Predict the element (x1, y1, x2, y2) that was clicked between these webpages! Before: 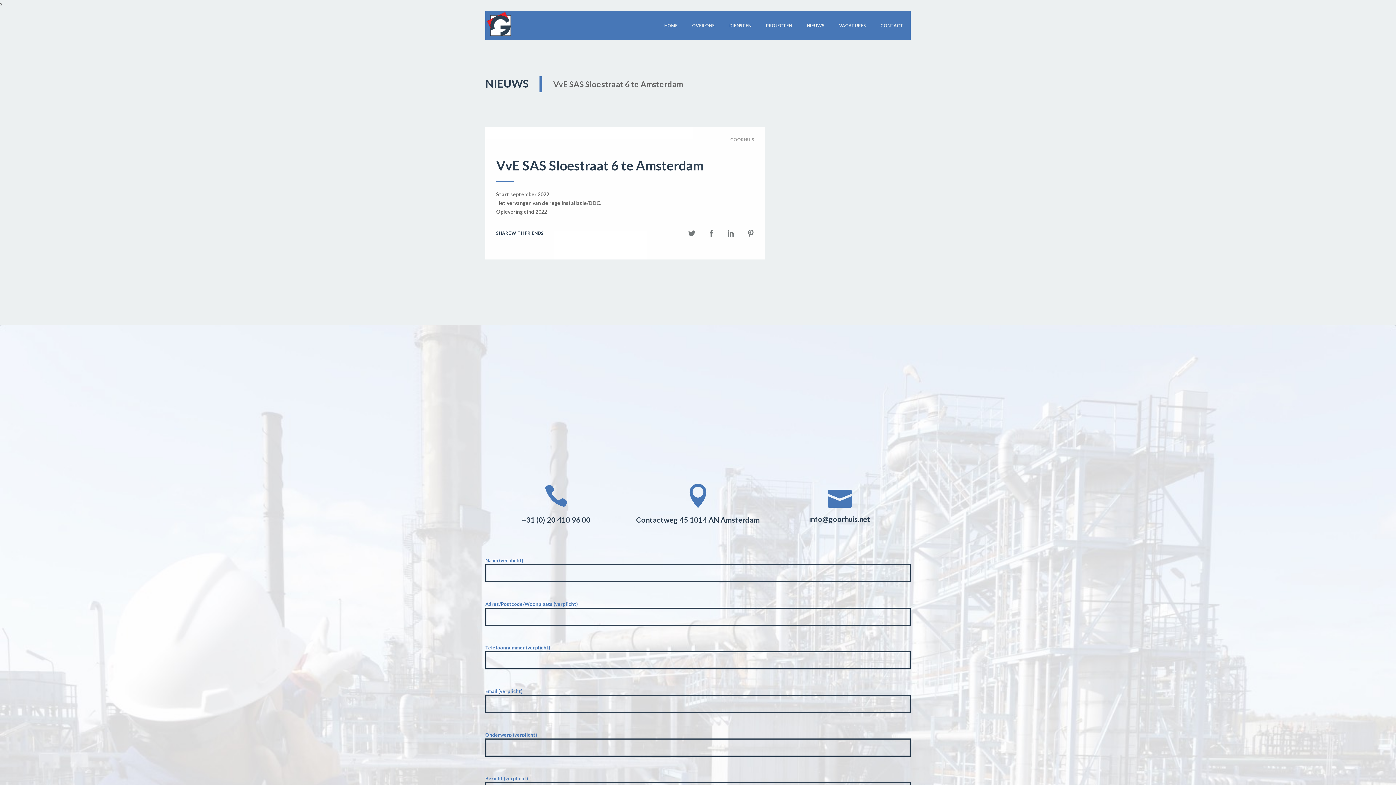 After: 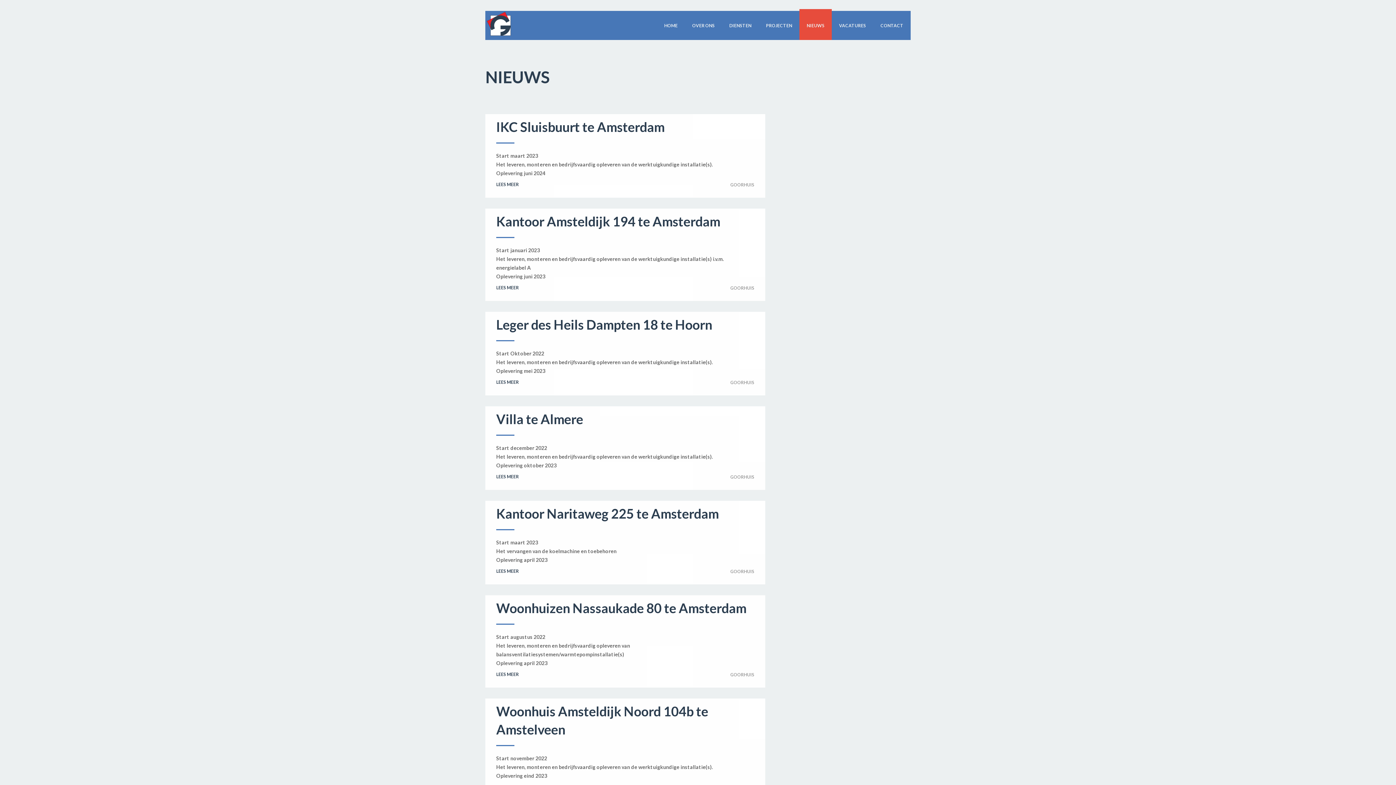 Action: label: NIEUWS bbox: (799, 10, 832, 40)